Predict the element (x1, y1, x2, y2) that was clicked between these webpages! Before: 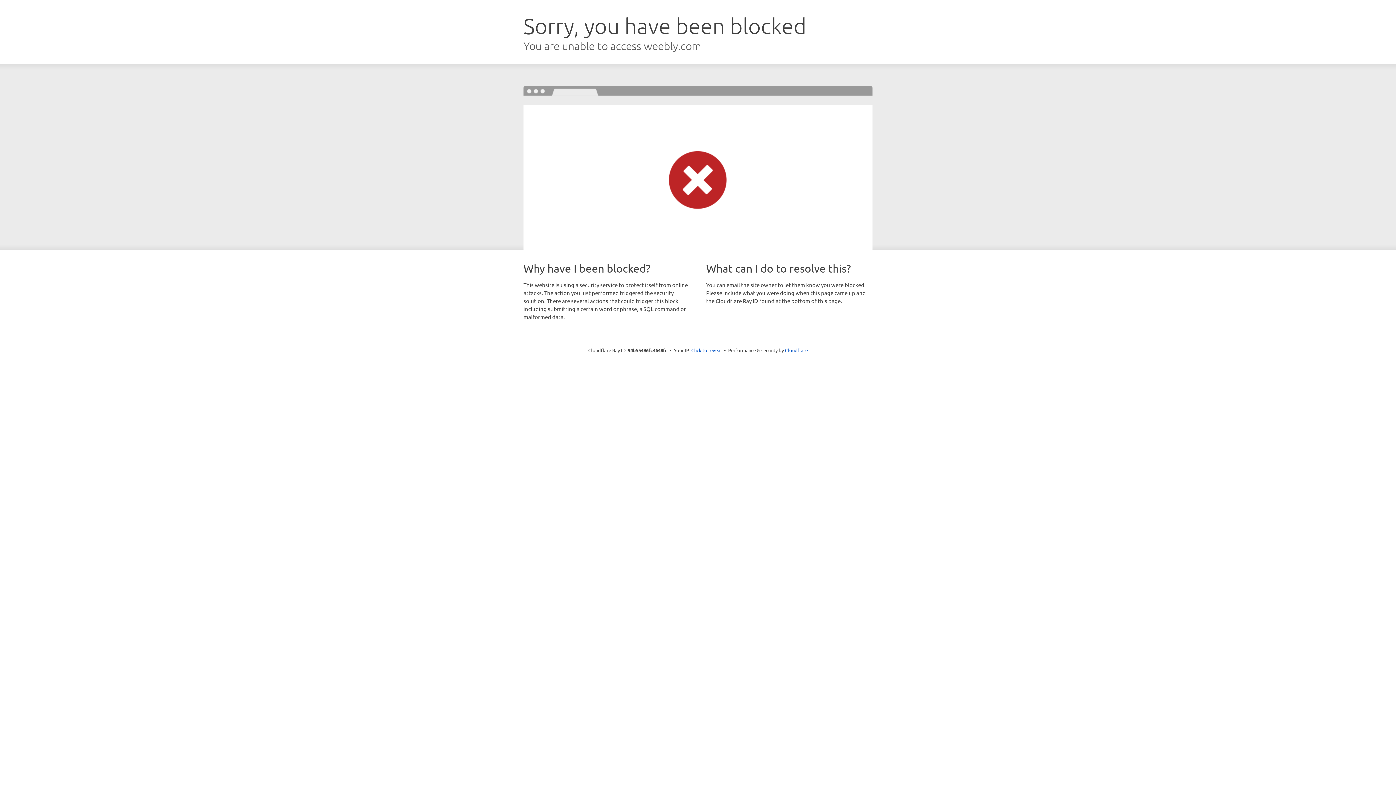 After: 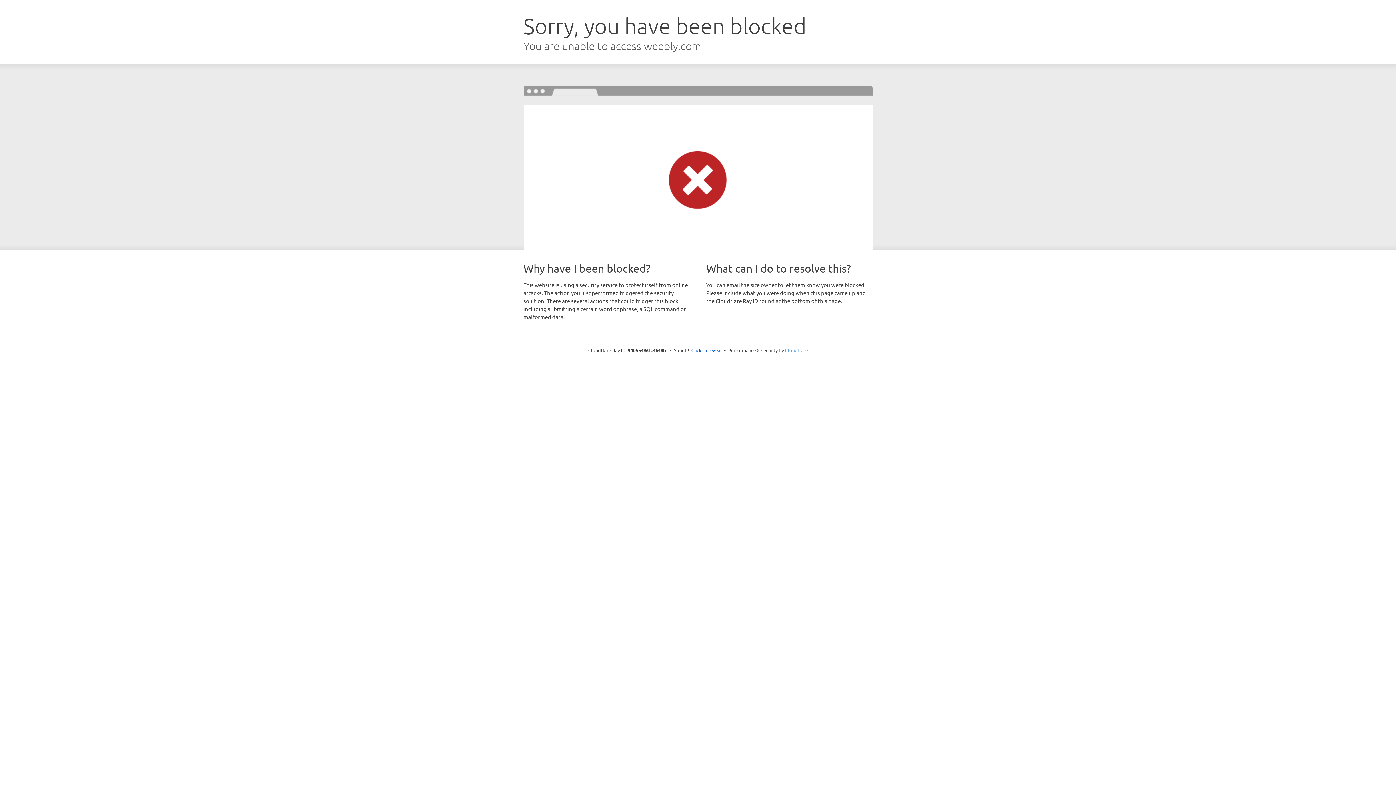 Action: bbox: (785, 347, 808, 353) label: Cloudflare